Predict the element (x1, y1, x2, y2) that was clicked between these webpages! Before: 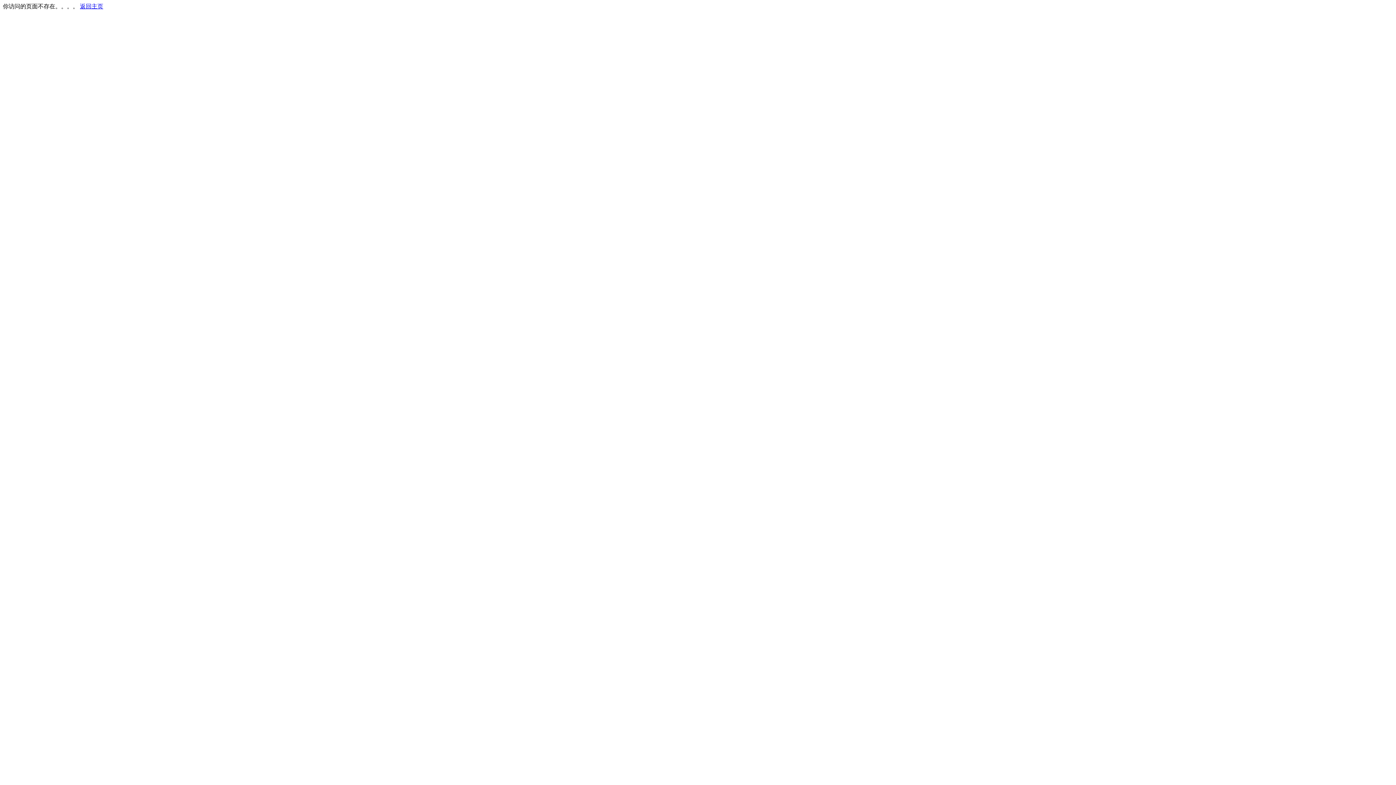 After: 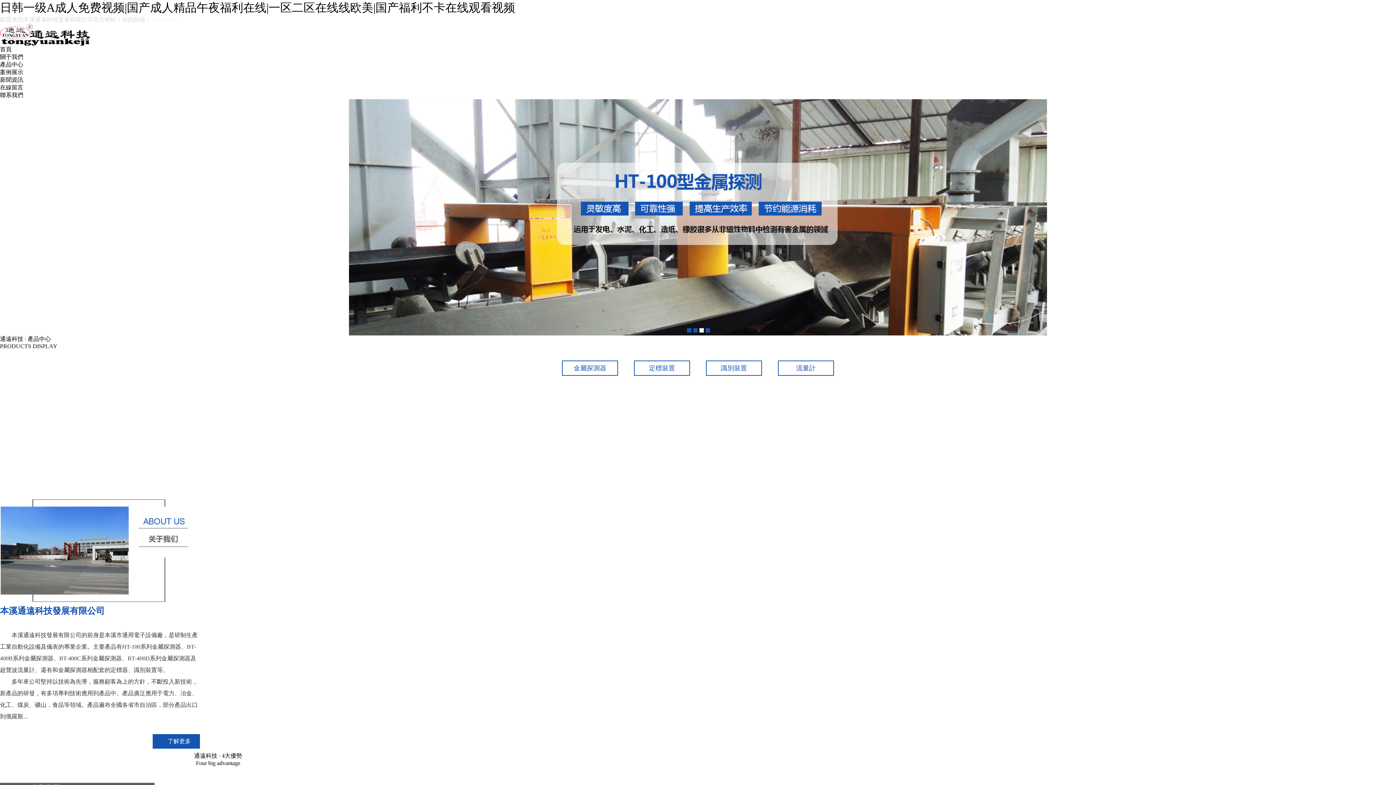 Action: label: 返回主页 bbox: (80, 3, 103, 9)